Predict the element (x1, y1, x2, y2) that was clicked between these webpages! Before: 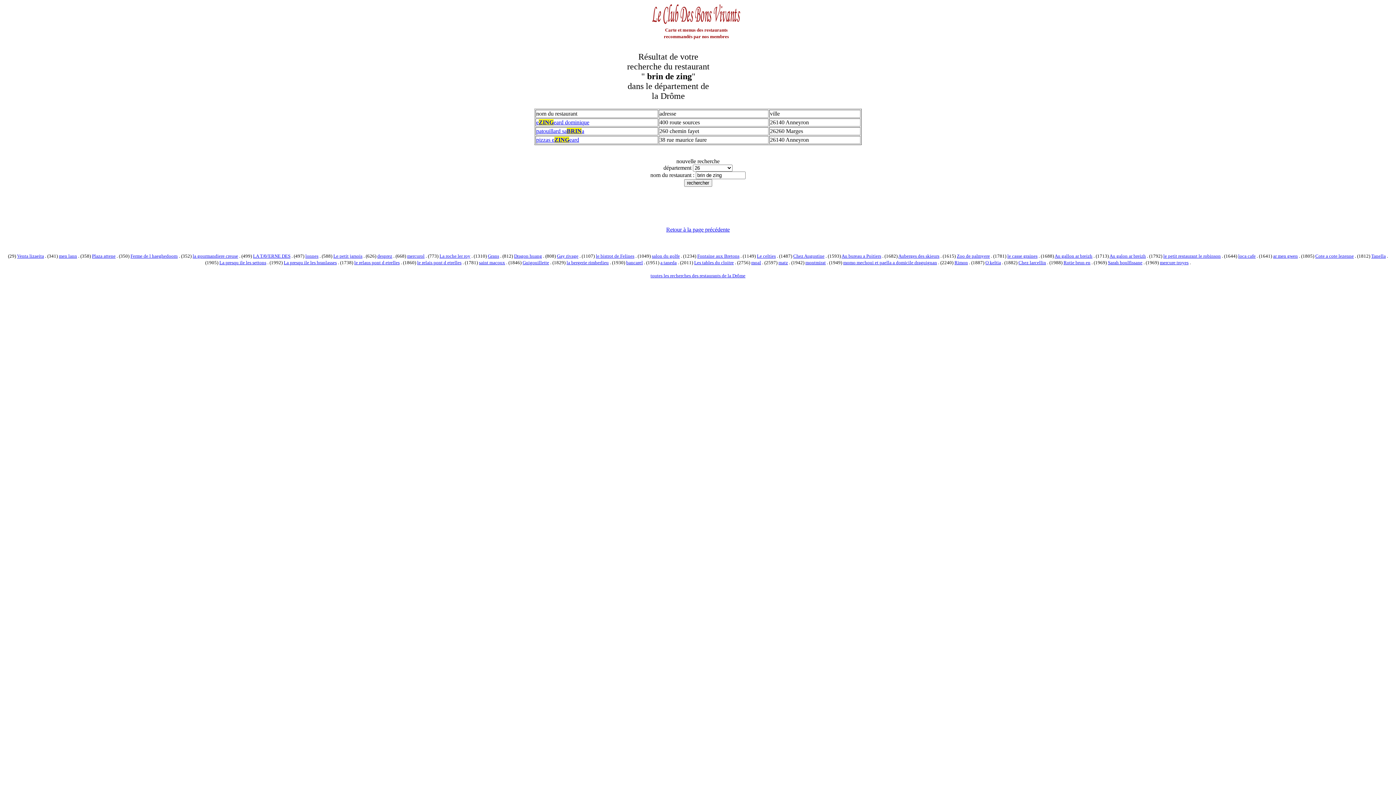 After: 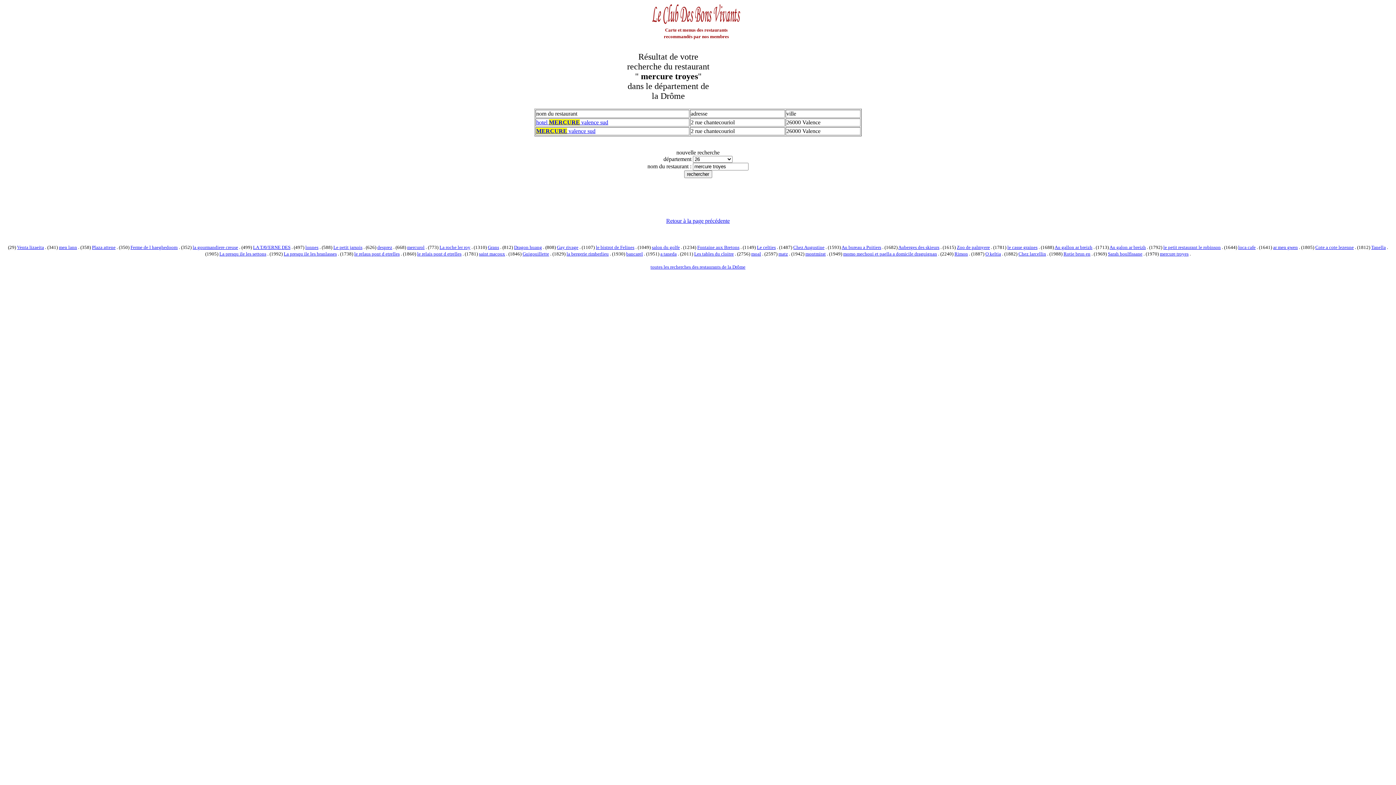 Action: bbox: (1160, 260, 1188, 265) label: mercure troyes